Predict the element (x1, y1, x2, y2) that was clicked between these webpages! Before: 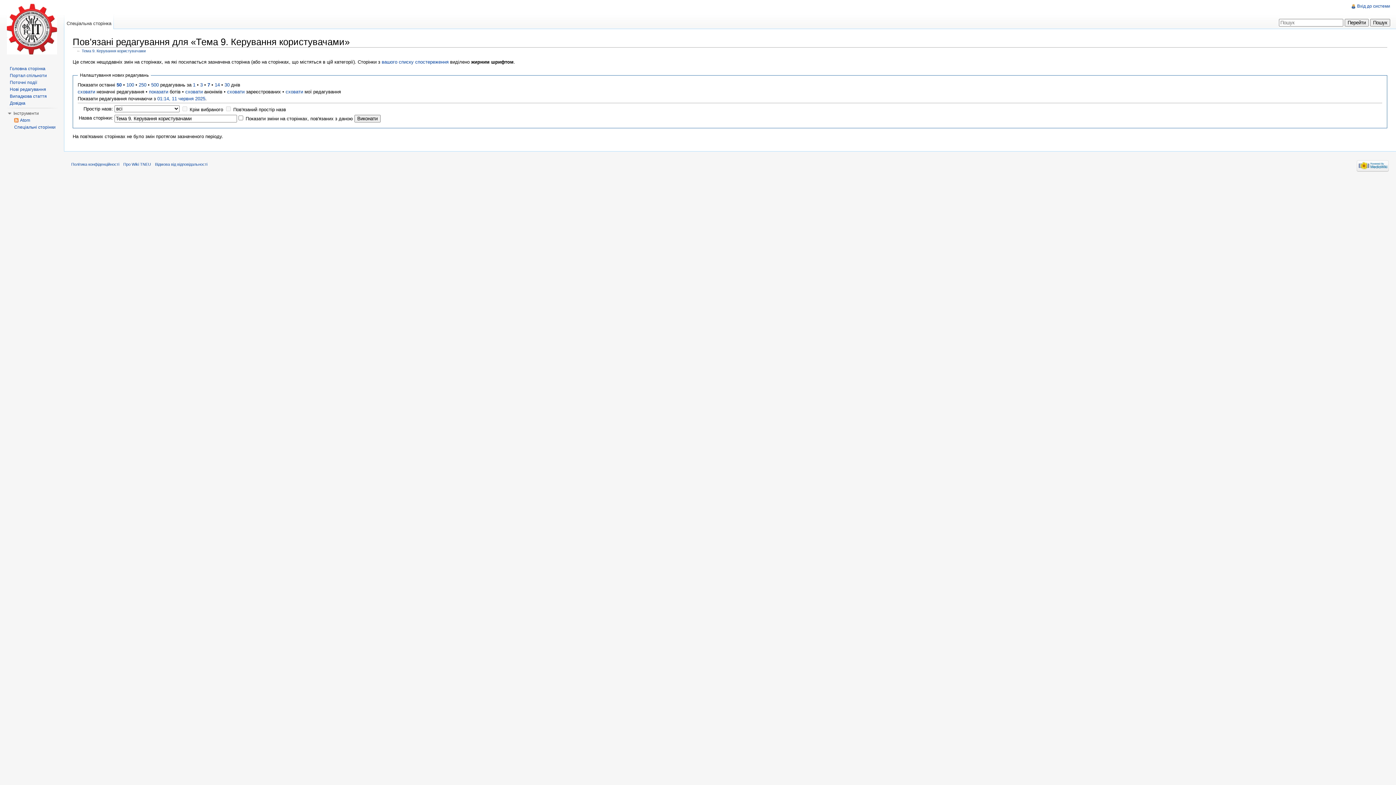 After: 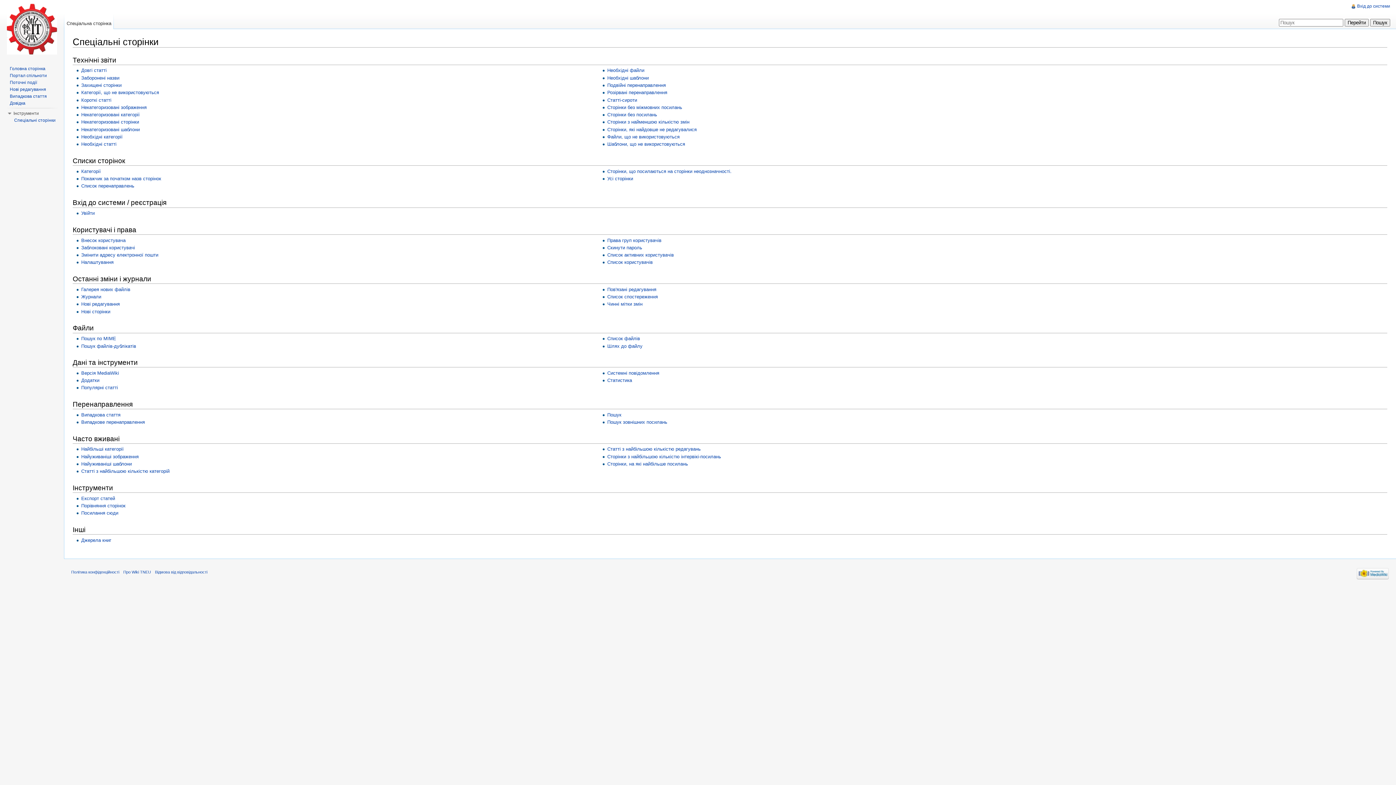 Action: bbox: (14, 124, 55, 129) label: Спеціальні сторінки